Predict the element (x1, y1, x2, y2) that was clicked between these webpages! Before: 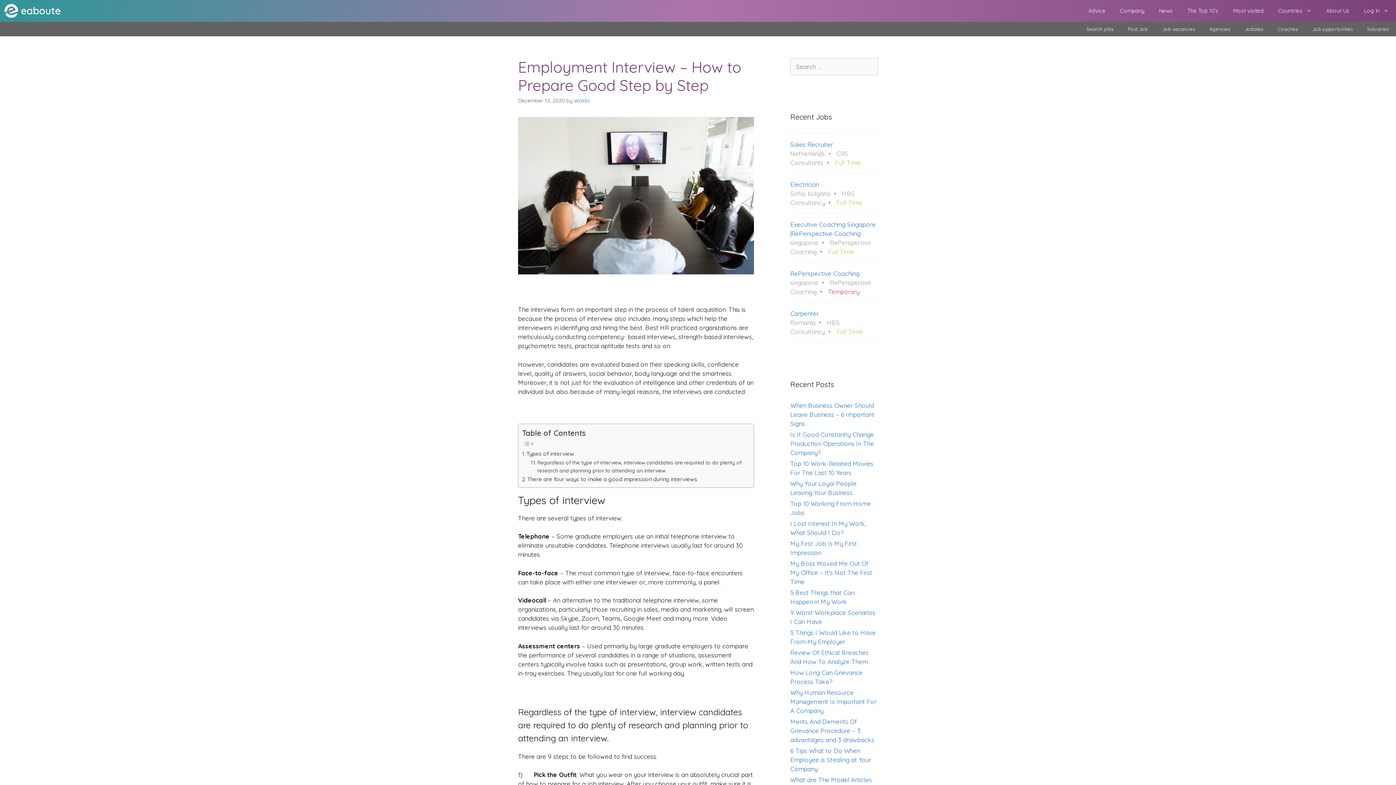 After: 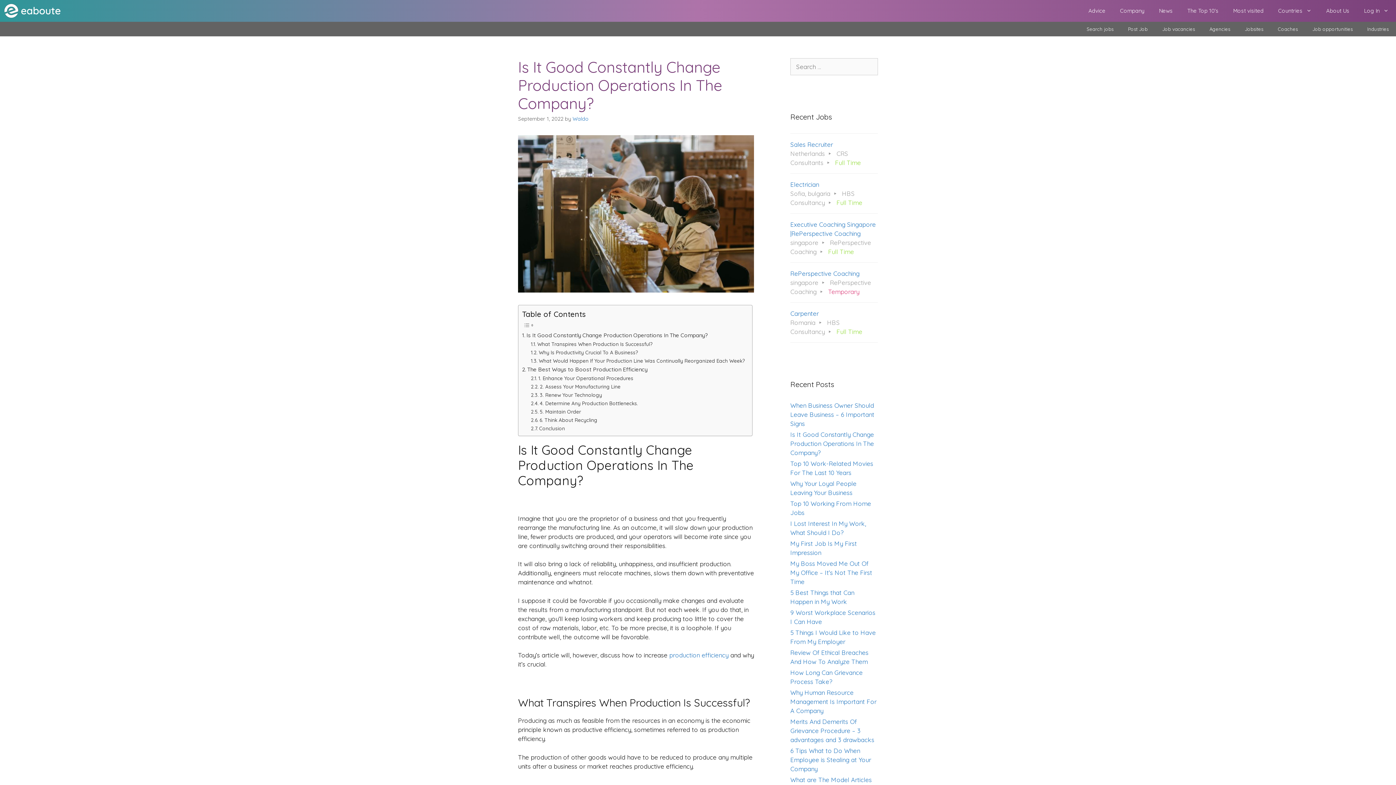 Action: bbox: (790, 430, 874, 456) label: Is It Good Constantly Change Production Operations In The Company?